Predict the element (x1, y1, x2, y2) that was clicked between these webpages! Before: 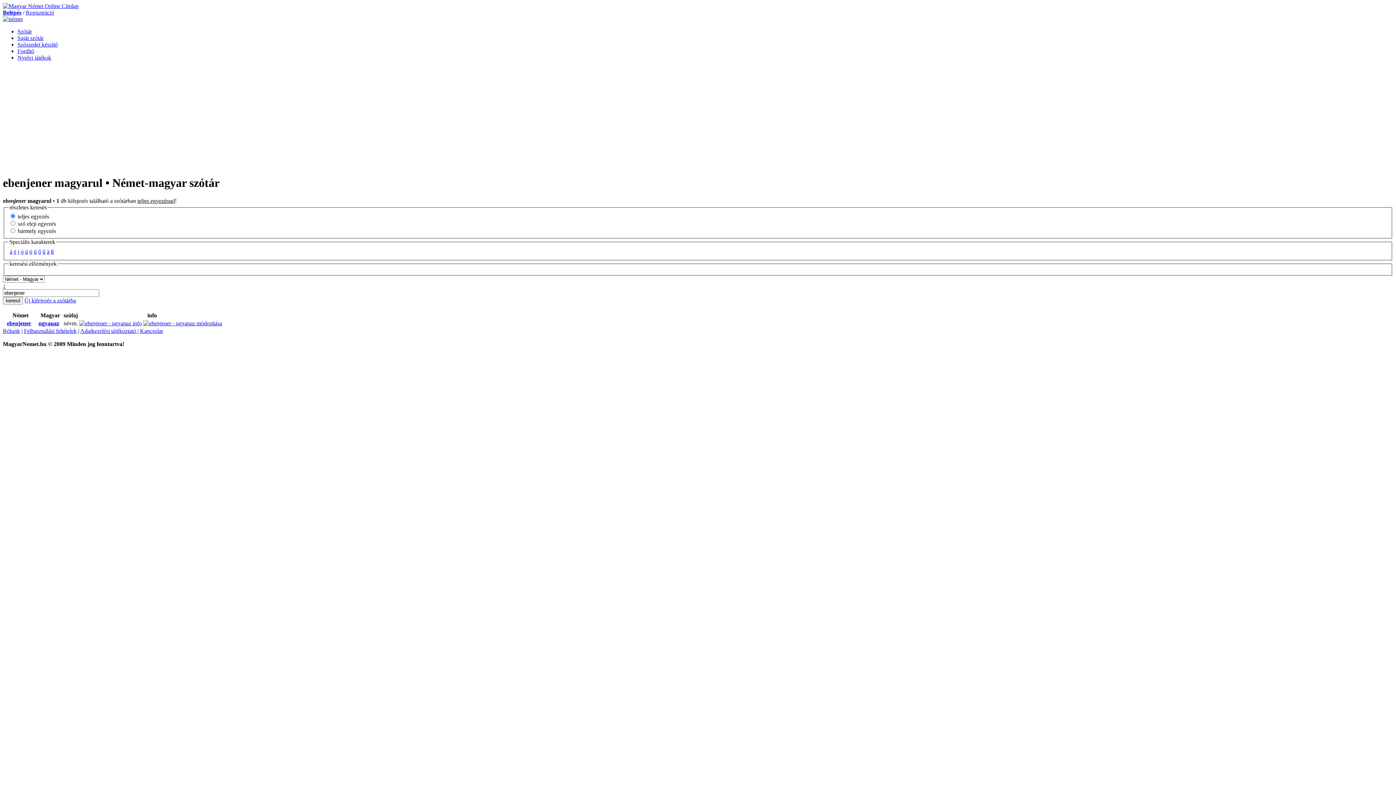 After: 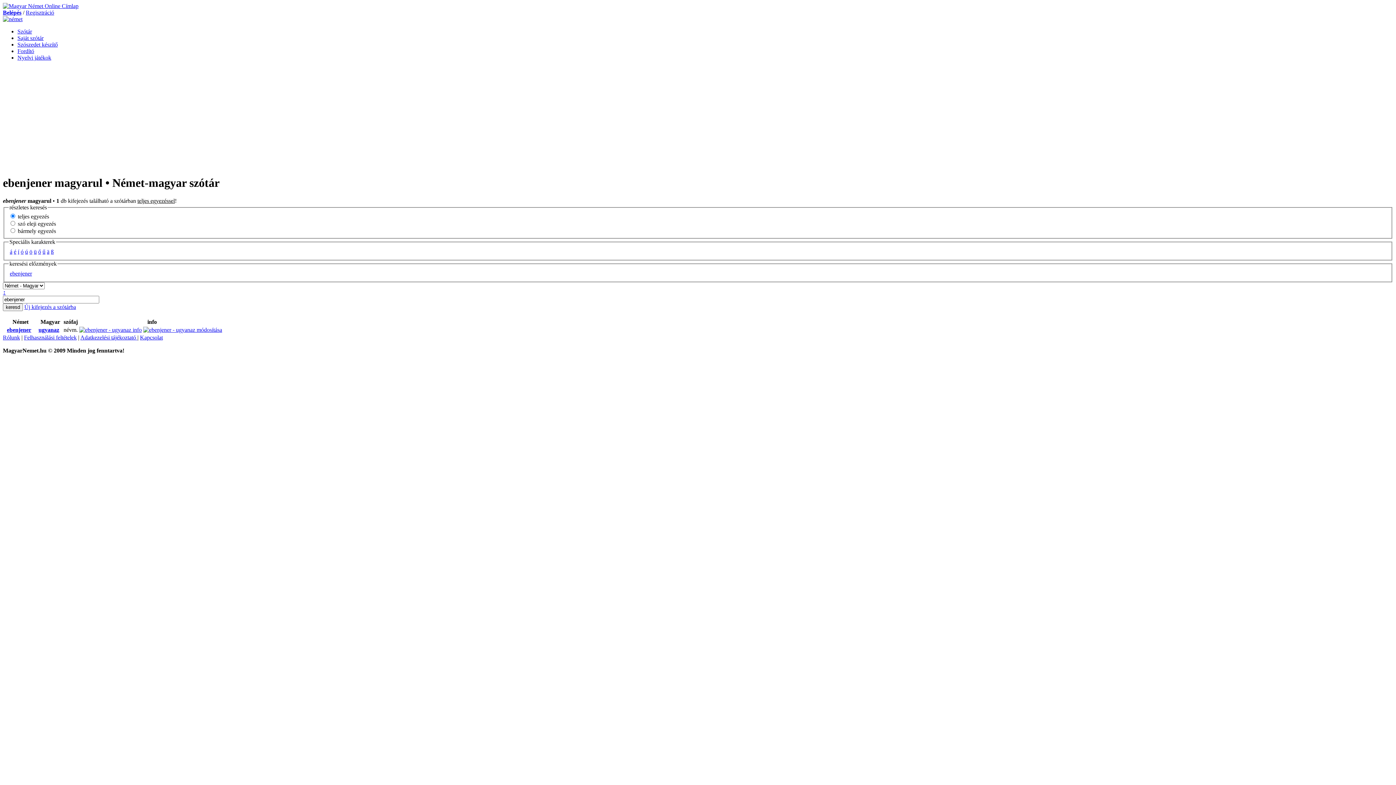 Action: label: ebenjener bbox: (6, 320, 31, 326)